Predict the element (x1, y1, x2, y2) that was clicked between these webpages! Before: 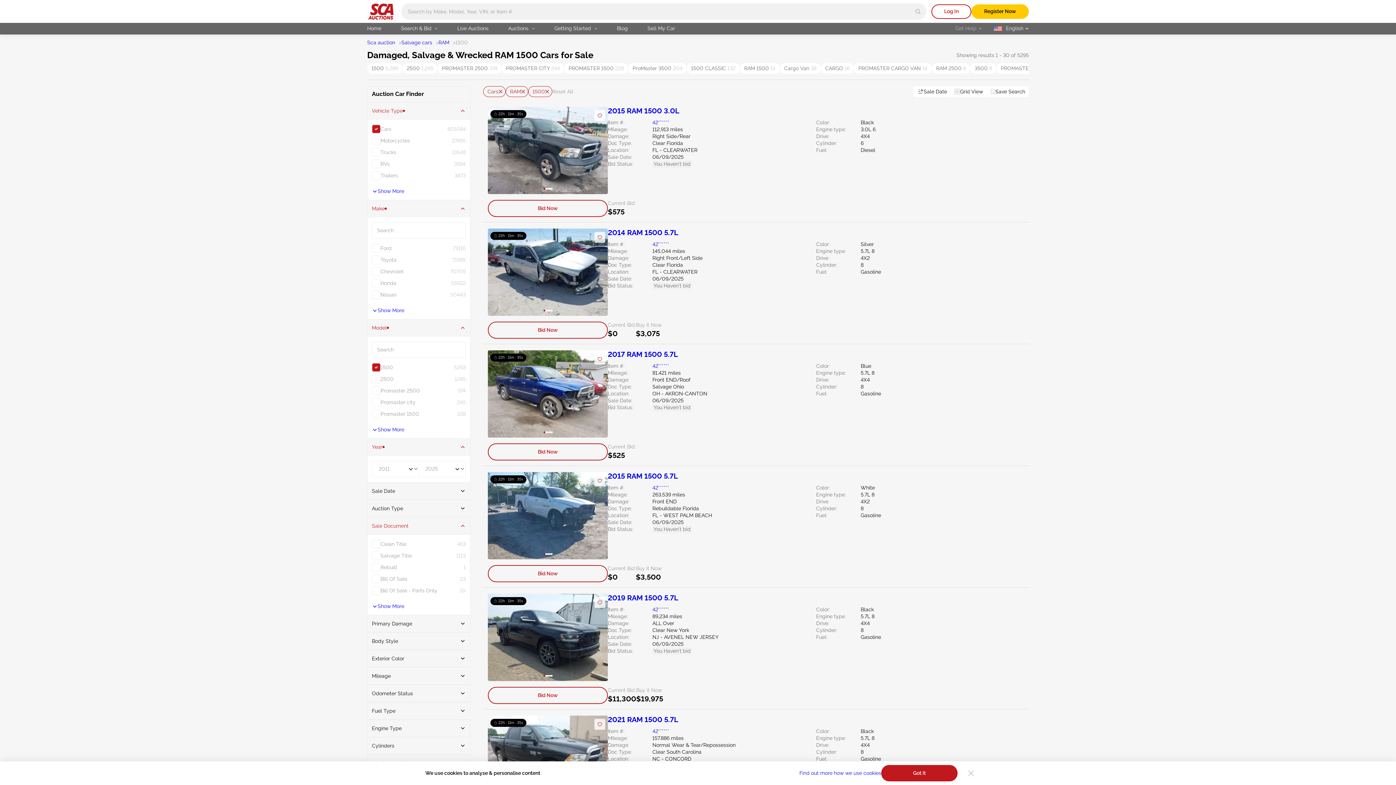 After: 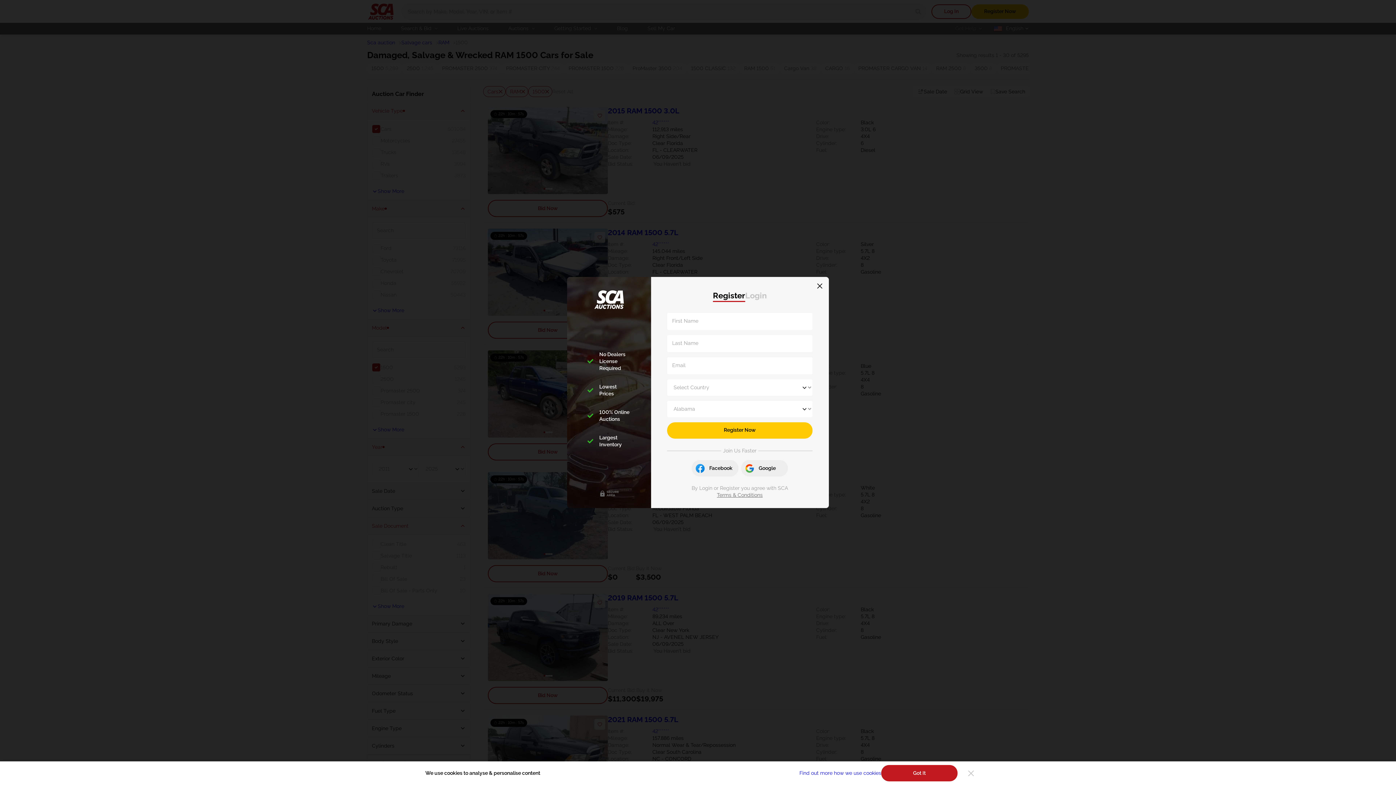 Action: bbox: (594, 475, 605, 486) label: Add to watchlist